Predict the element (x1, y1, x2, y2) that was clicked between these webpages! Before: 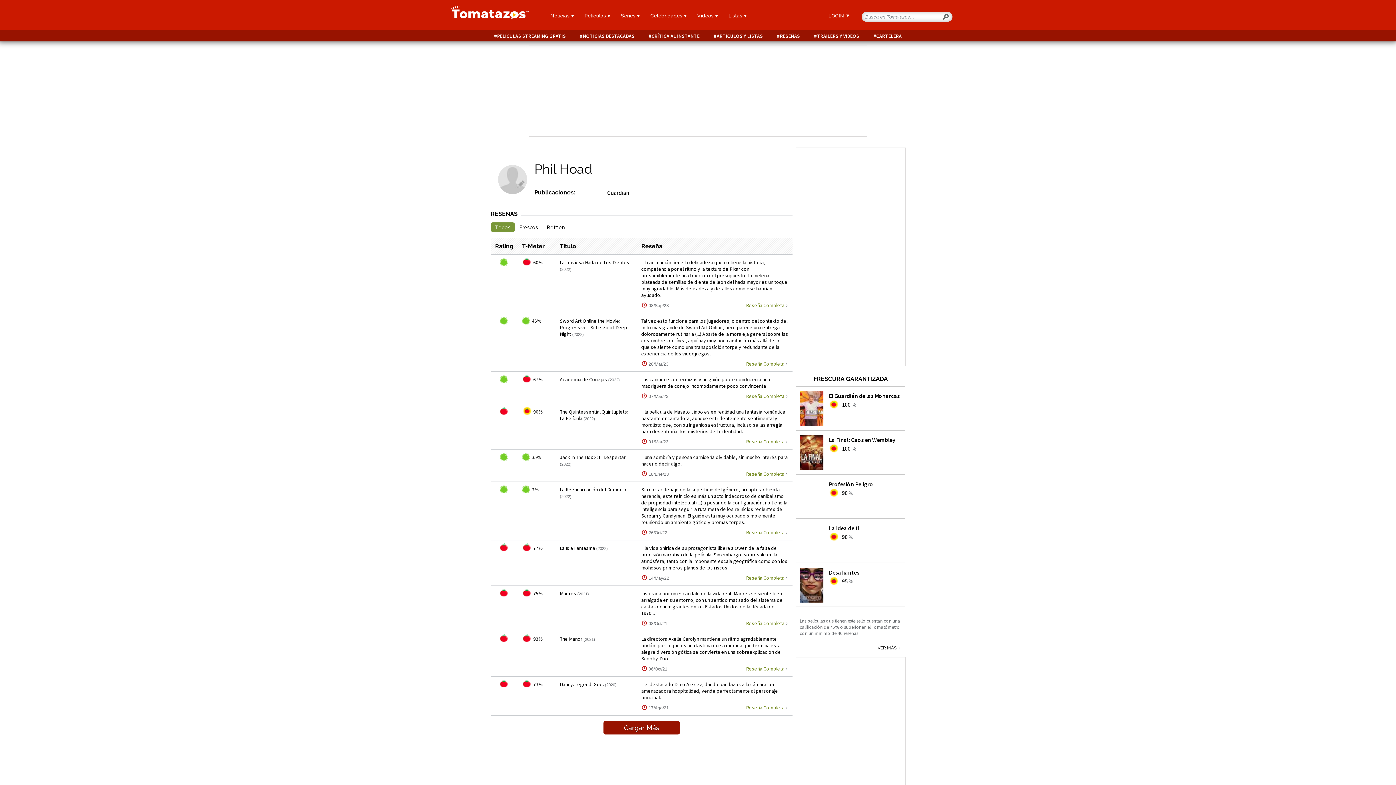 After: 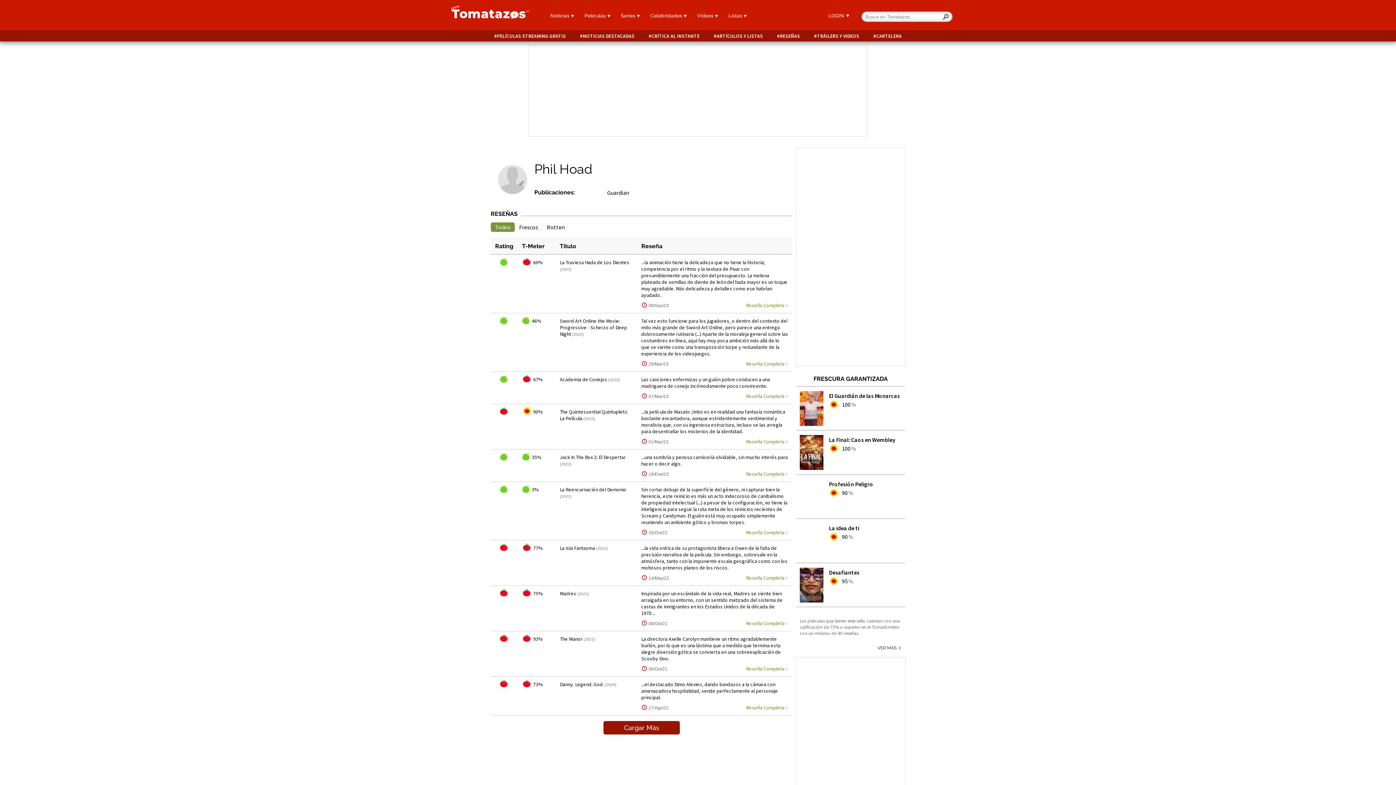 Action: label: Reseña Completa bbox: (746, 574, 788, 581)